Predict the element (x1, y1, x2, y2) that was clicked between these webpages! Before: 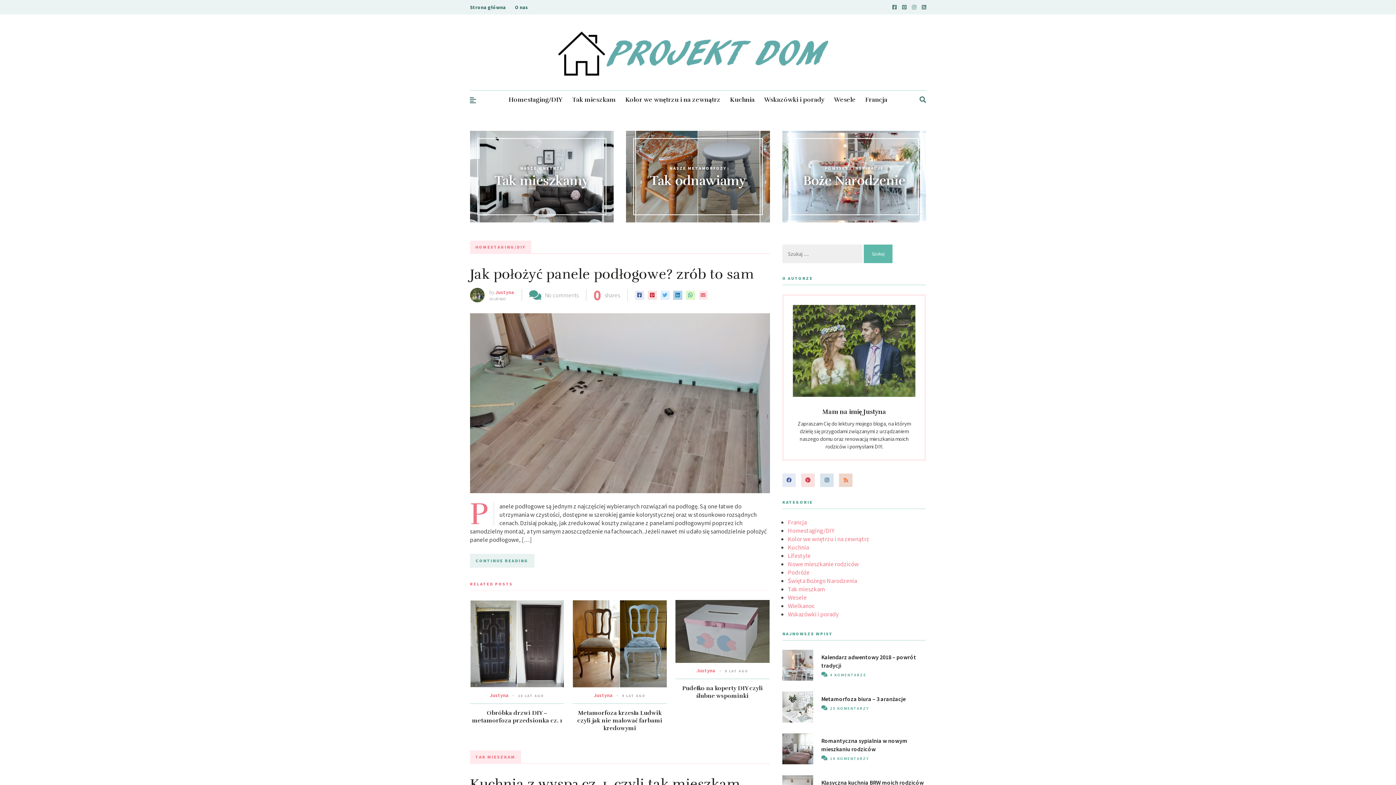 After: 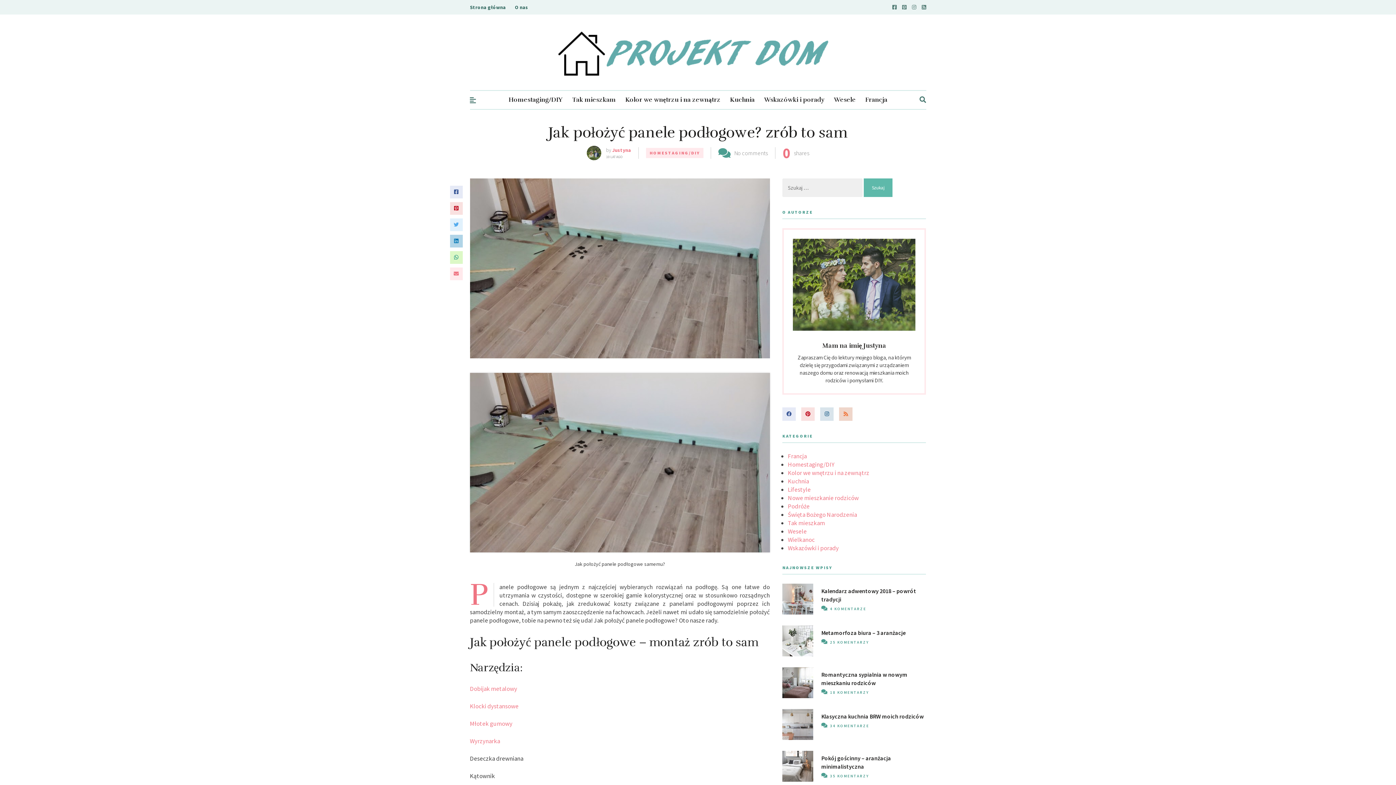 Action: label: Jak położyć panele podłogowe? zrób to sam bbox: (470, 265, 754, 282)